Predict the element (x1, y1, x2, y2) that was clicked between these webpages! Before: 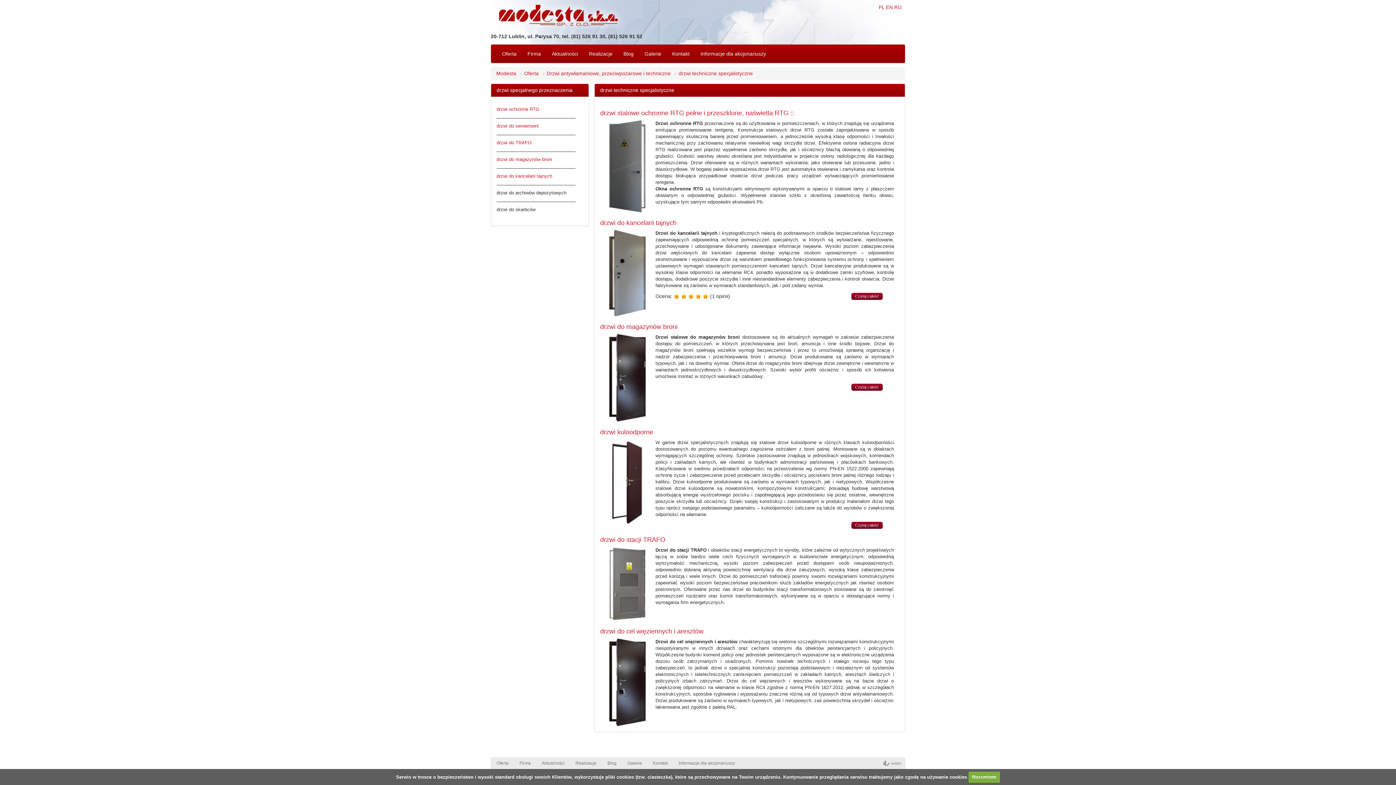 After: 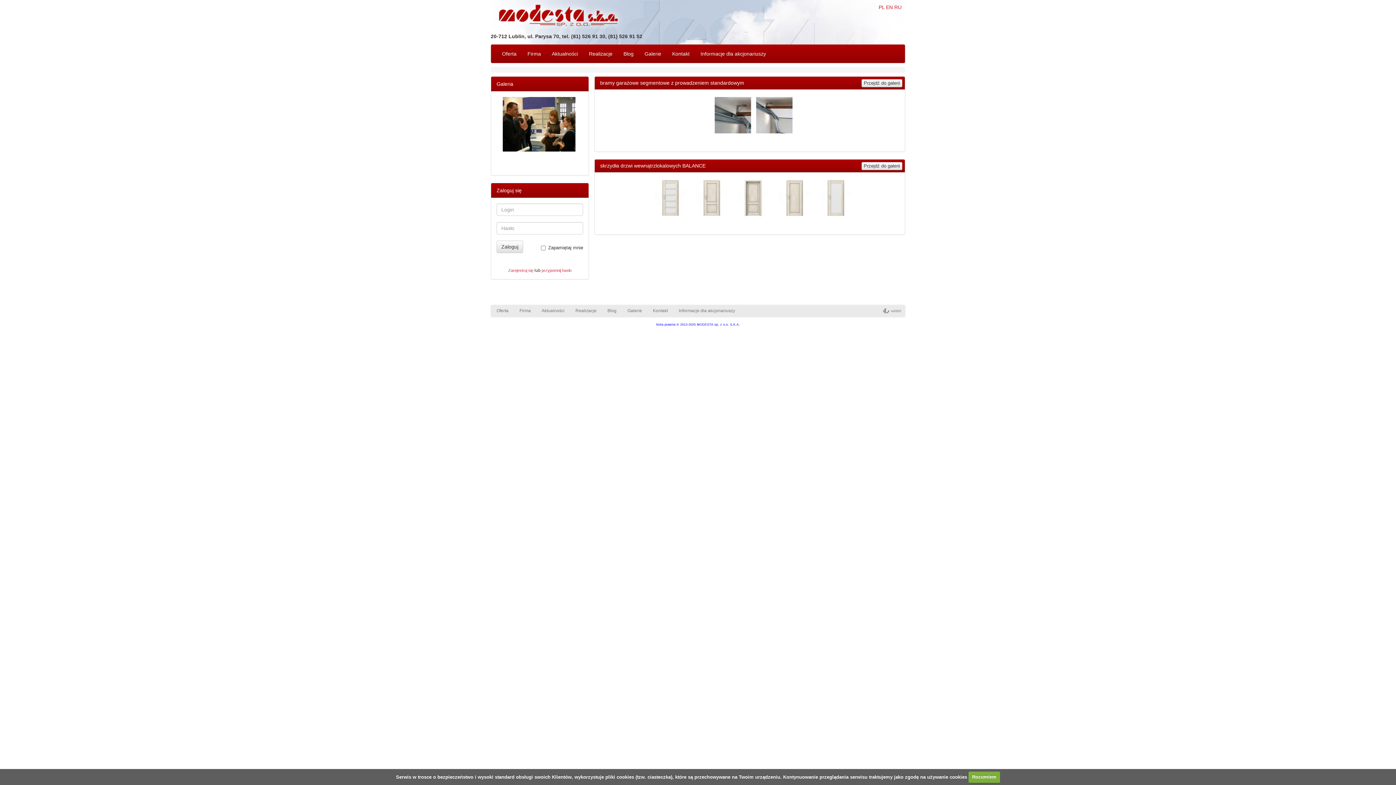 Action: bbox: (622, 758, 647, 769) label: Galerie